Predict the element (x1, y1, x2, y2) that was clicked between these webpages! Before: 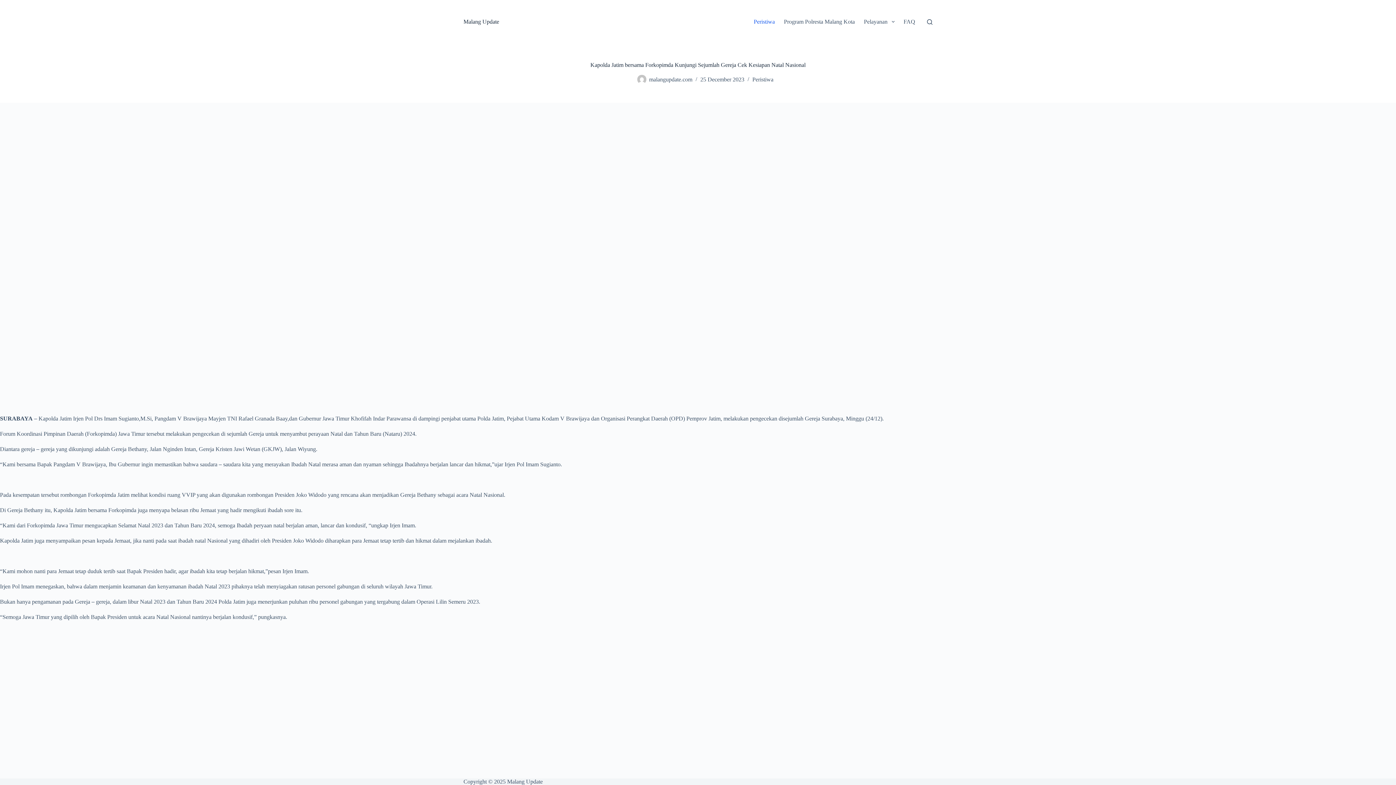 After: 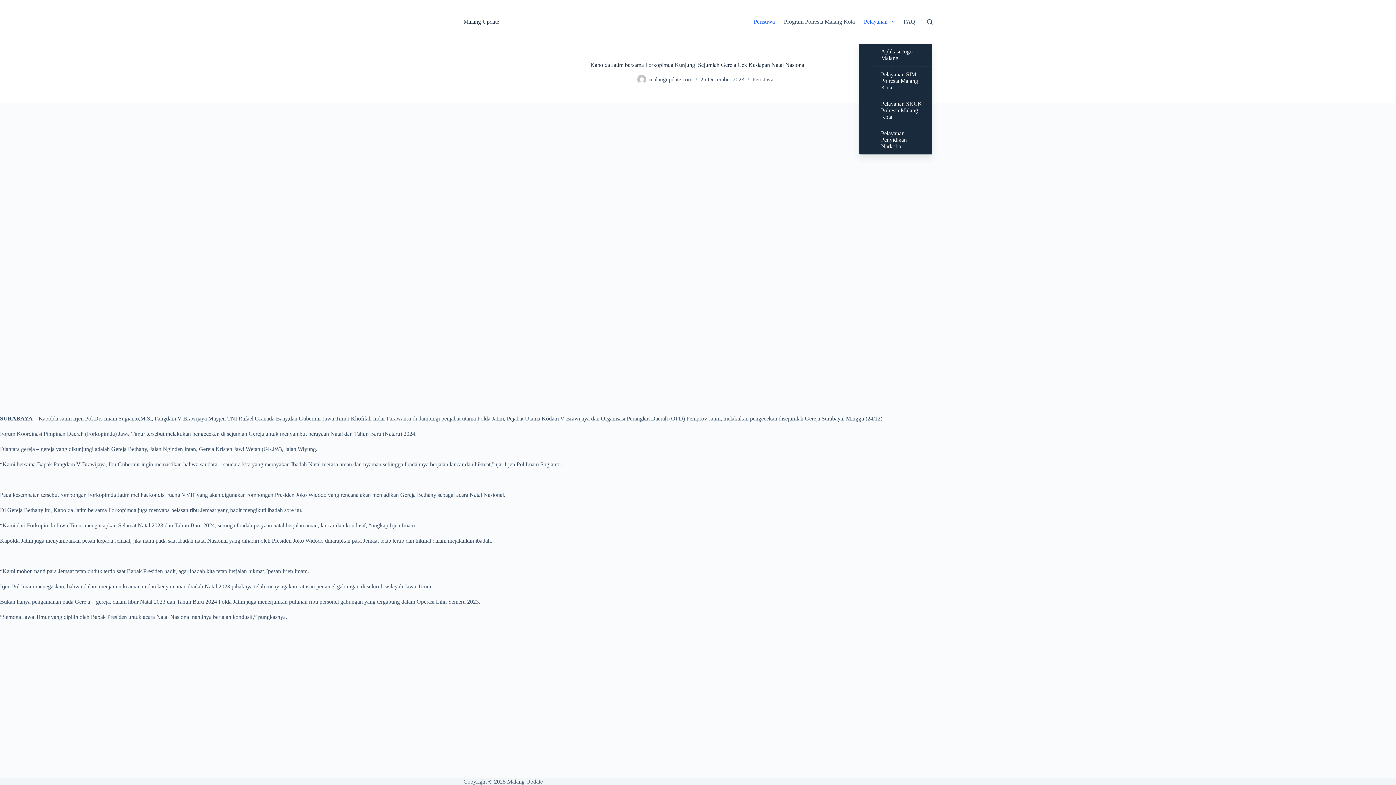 Action: label: Pelayanan bbox: (859, 0, 899, 43)